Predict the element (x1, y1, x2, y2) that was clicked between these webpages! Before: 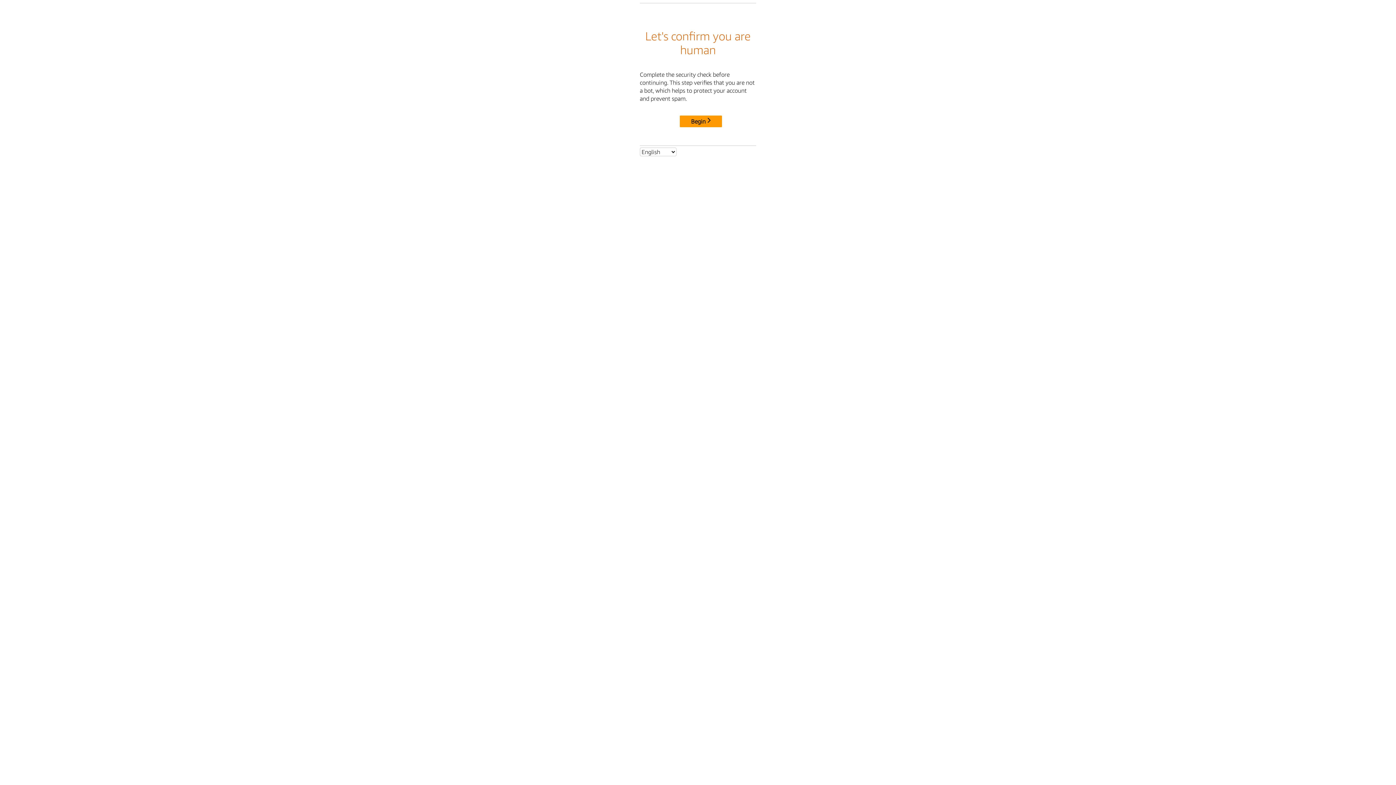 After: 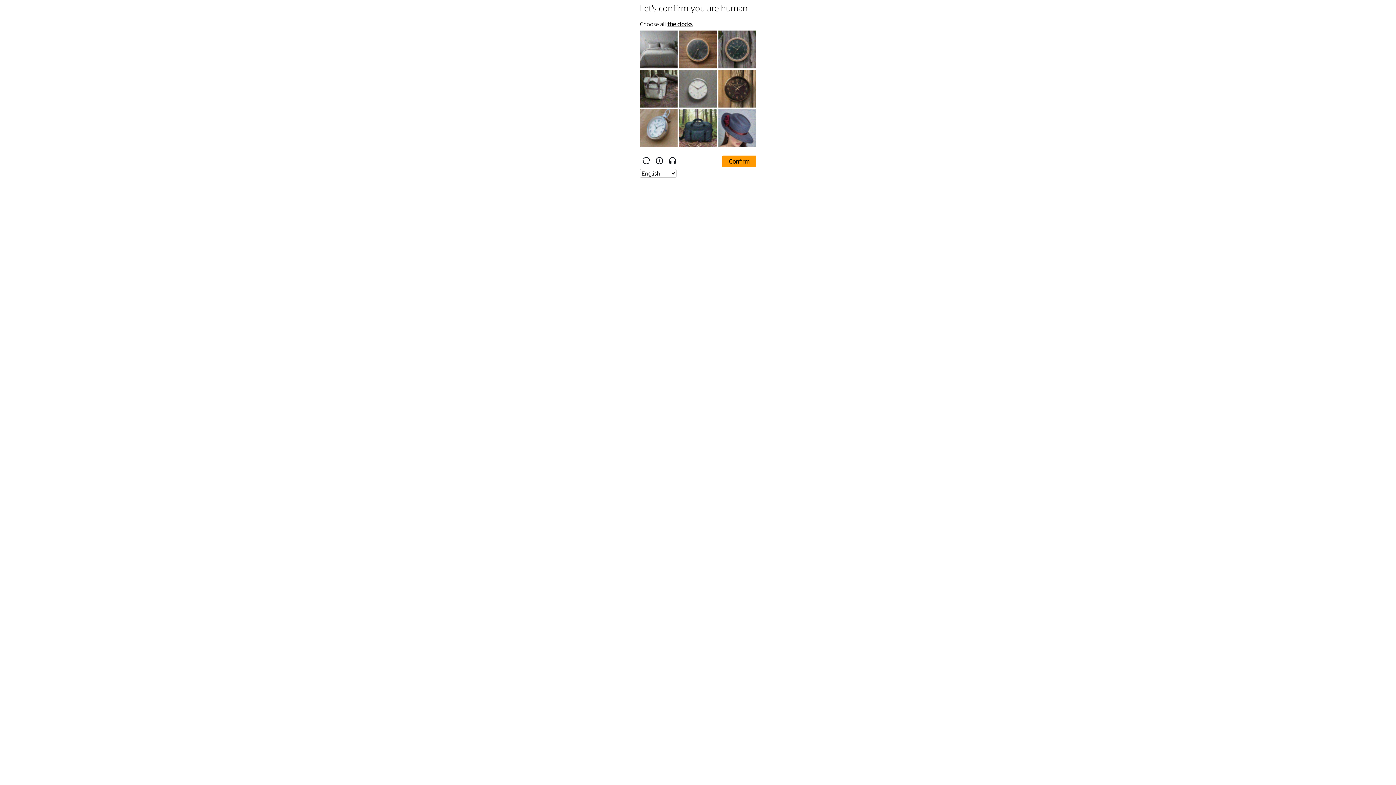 Action: label: Begin bbox: (680, 115, 722, 127)